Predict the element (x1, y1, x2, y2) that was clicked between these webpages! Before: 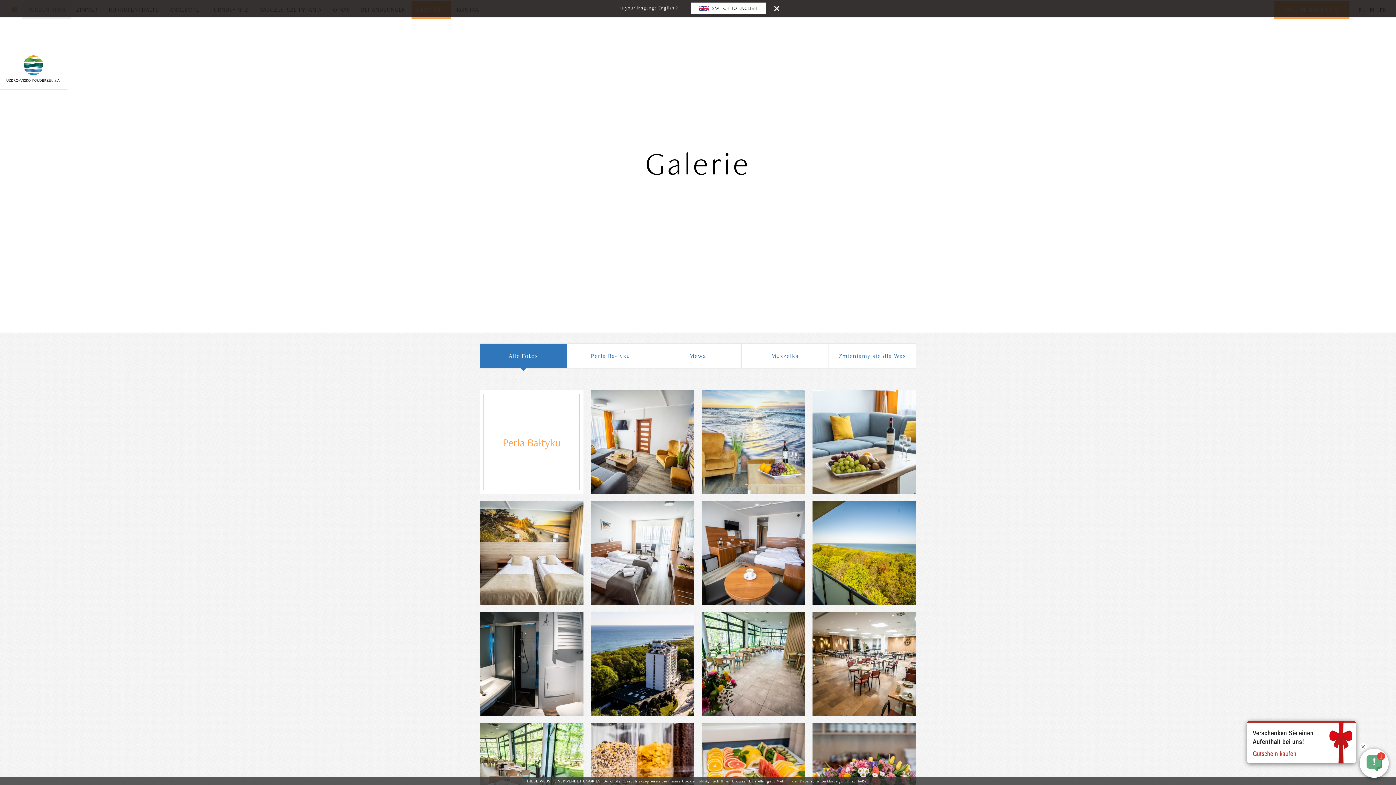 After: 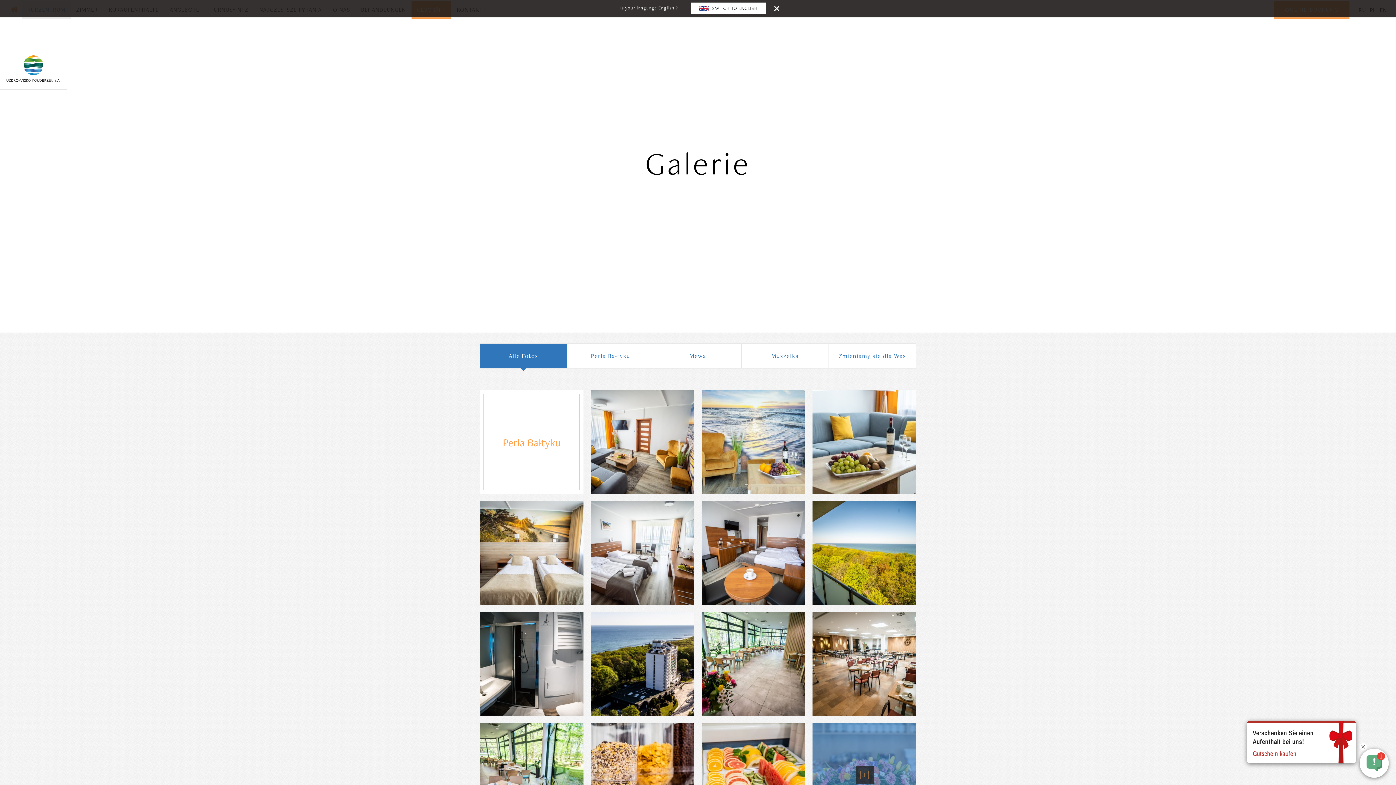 Action: label: OK, schließen bbox: (843, 778, 869, 784)